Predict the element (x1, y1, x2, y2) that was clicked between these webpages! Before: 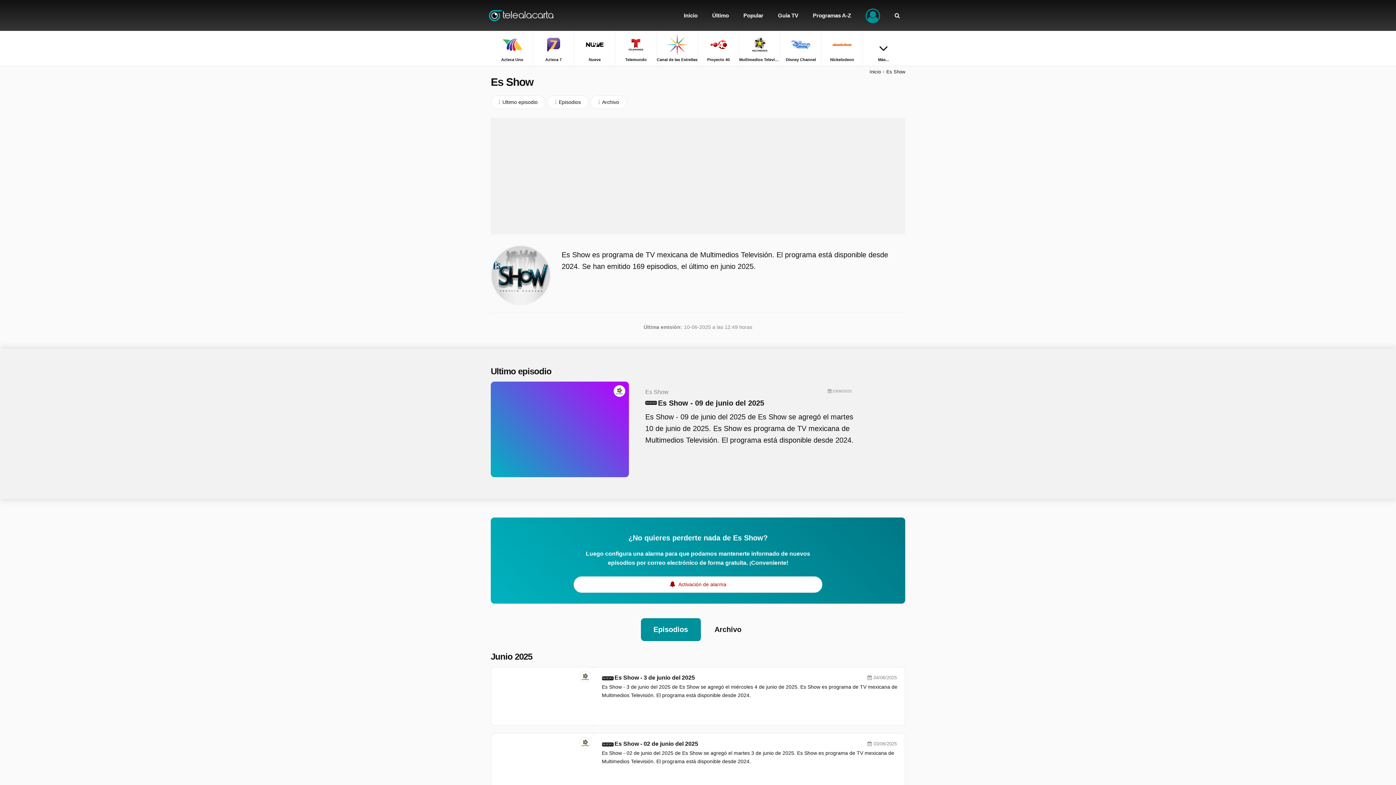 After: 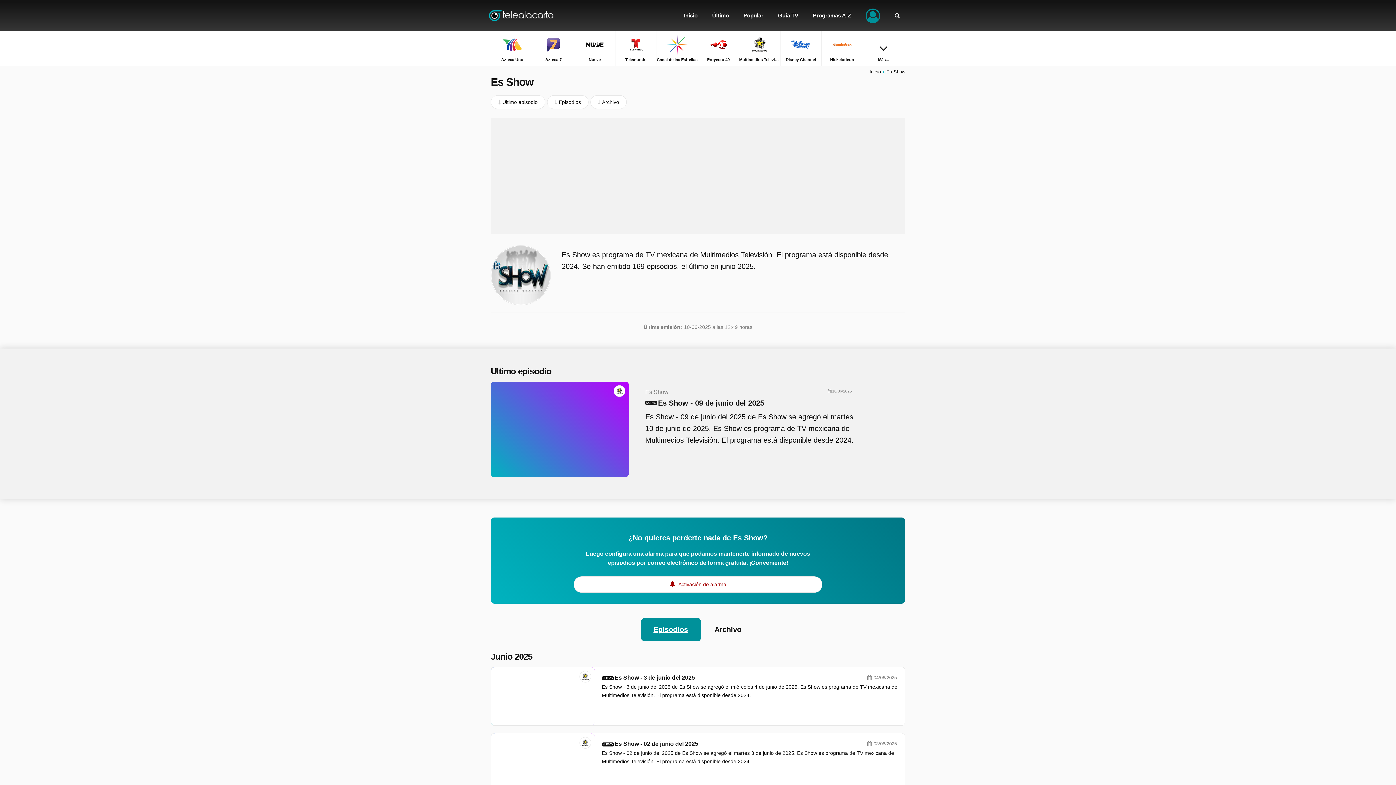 Action: label: Episodios bbox: (640, 618, 702, 641)